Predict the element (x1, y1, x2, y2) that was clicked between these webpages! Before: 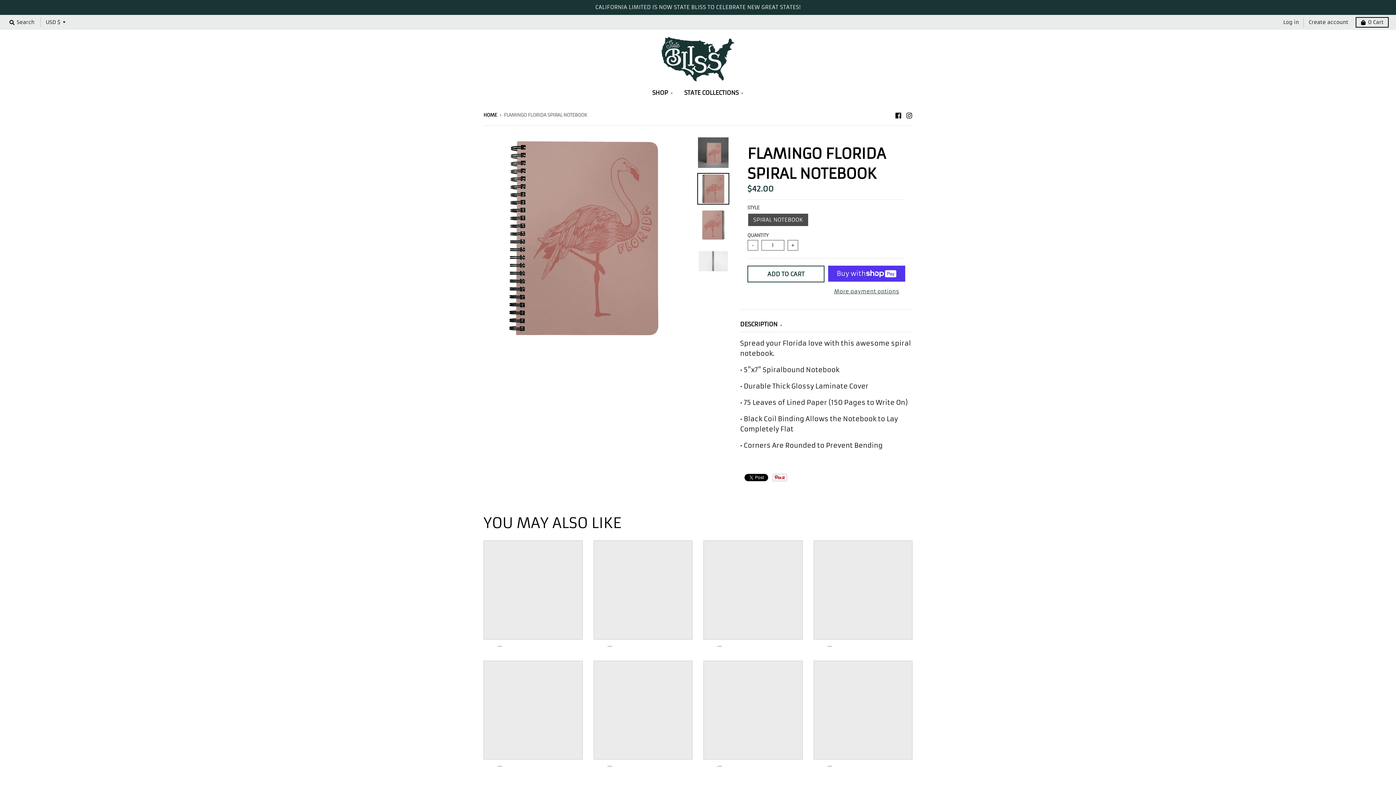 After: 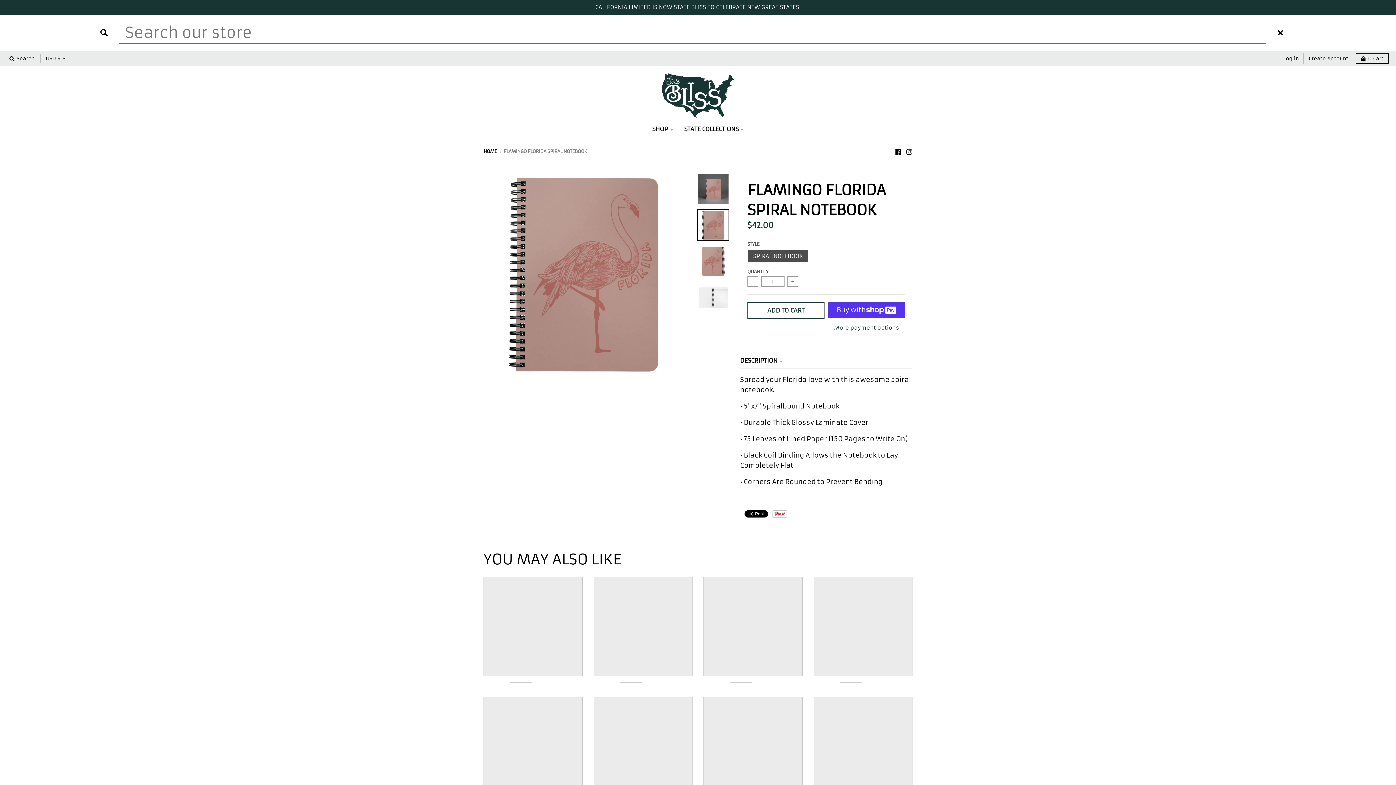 Action: bbox: (7, 17, 36, 27) label:  Search